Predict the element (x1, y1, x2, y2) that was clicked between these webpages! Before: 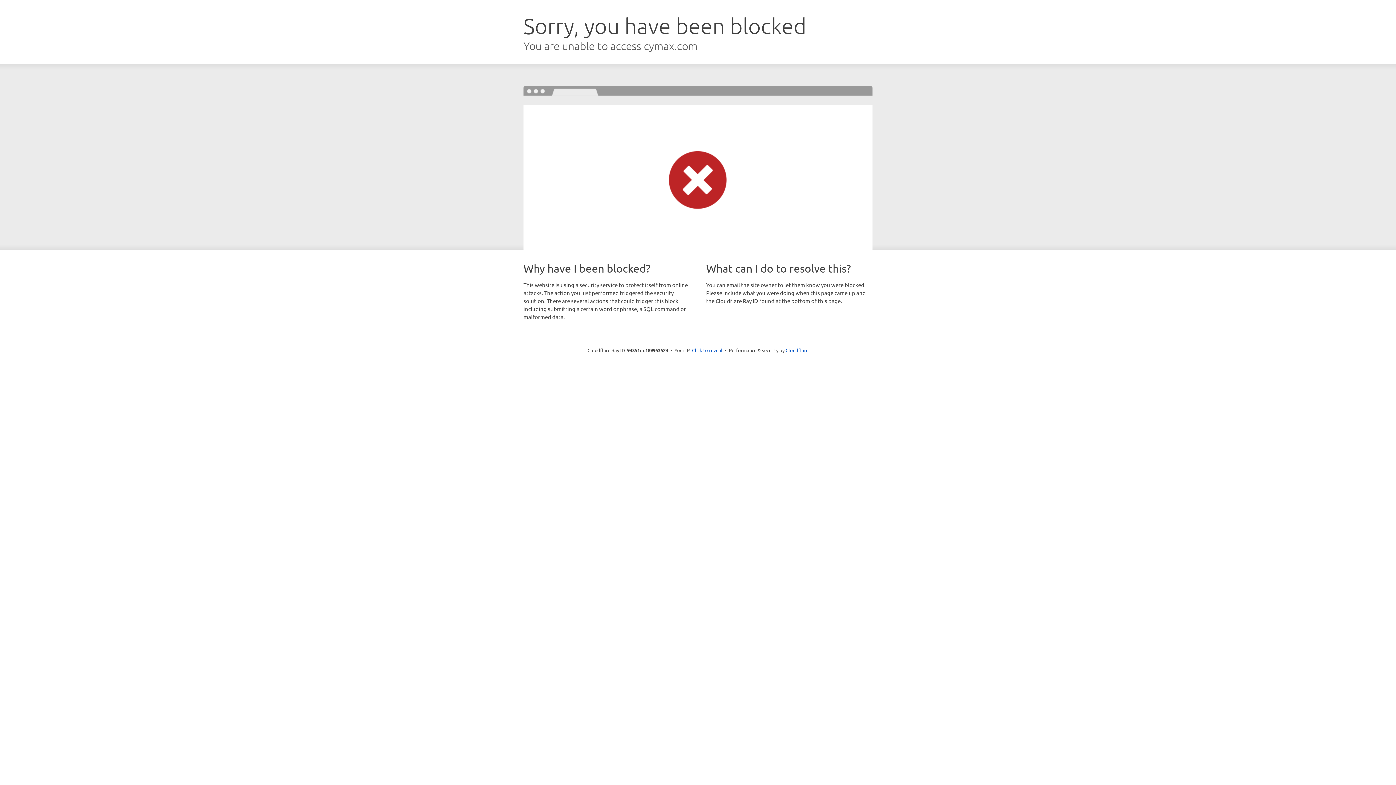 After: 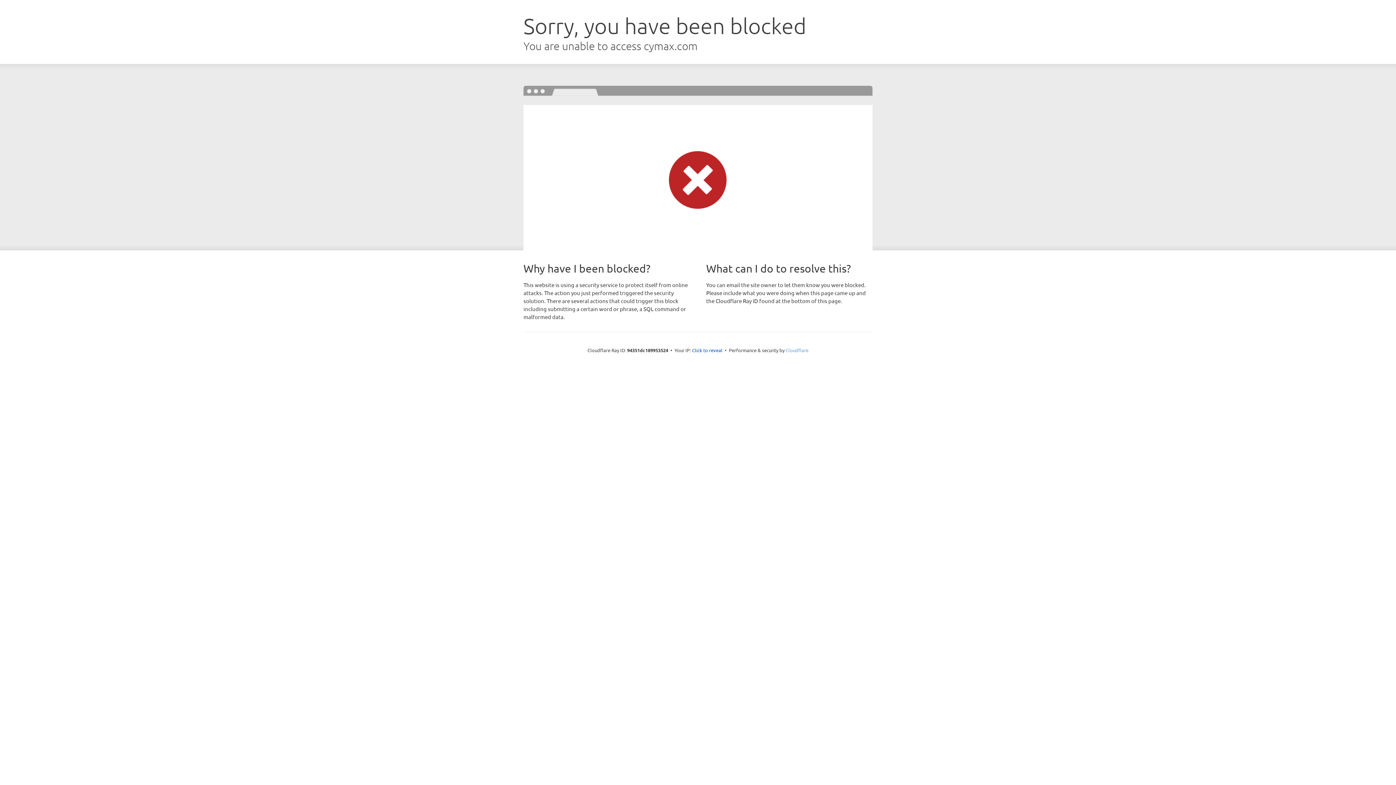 Action: bbox: (785, 347, 808, 353) label: Cloudflare